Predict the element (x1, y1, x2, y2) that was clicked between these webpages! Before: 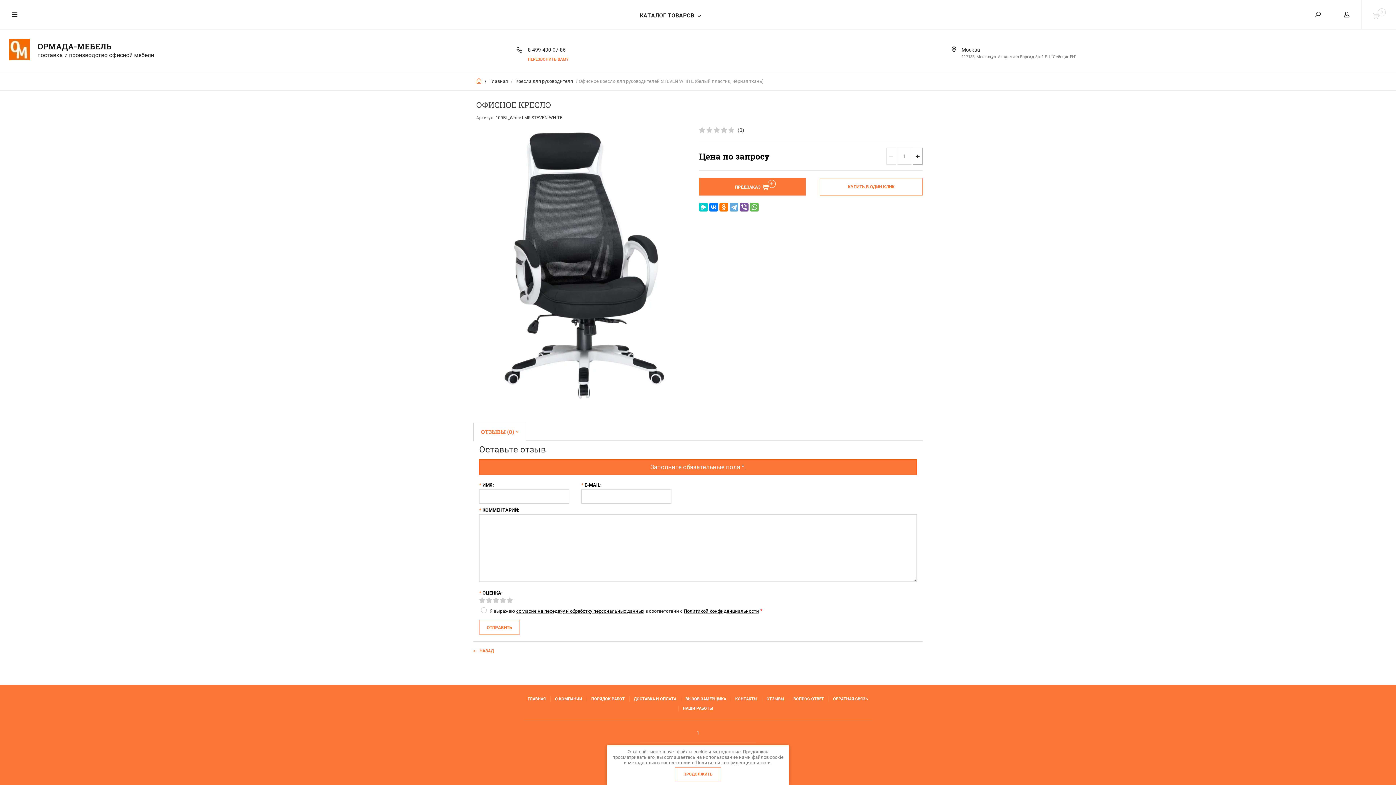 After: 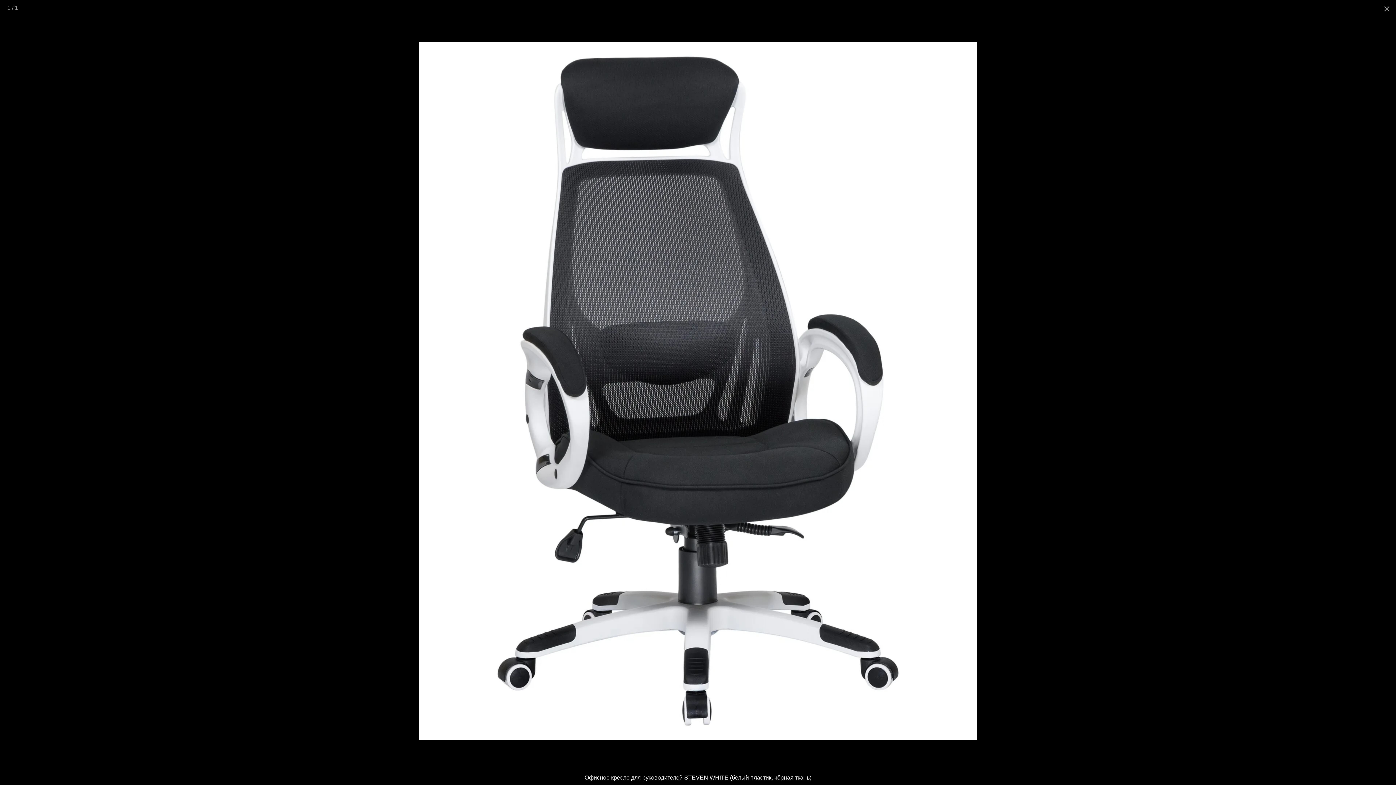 Action: bbox: (473, 126, 695, 404)